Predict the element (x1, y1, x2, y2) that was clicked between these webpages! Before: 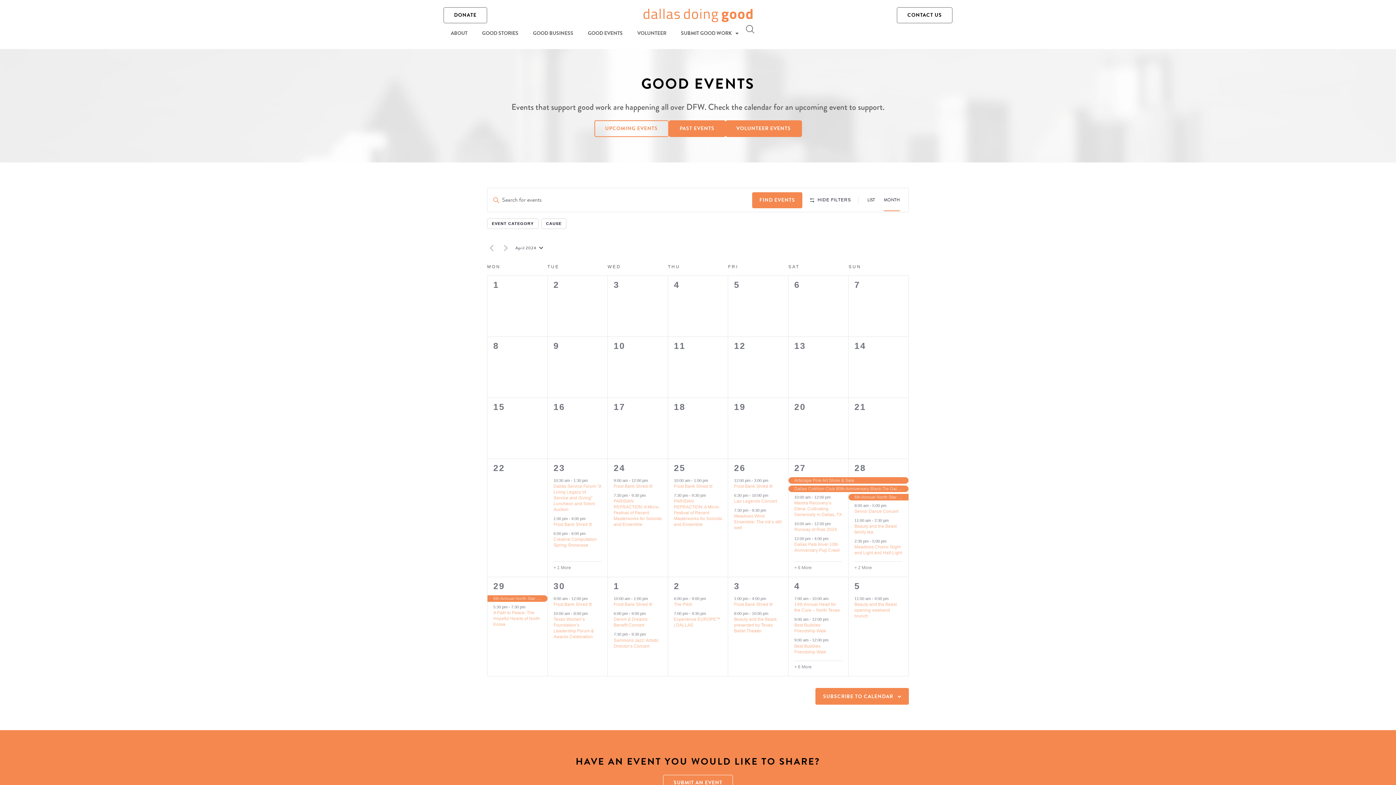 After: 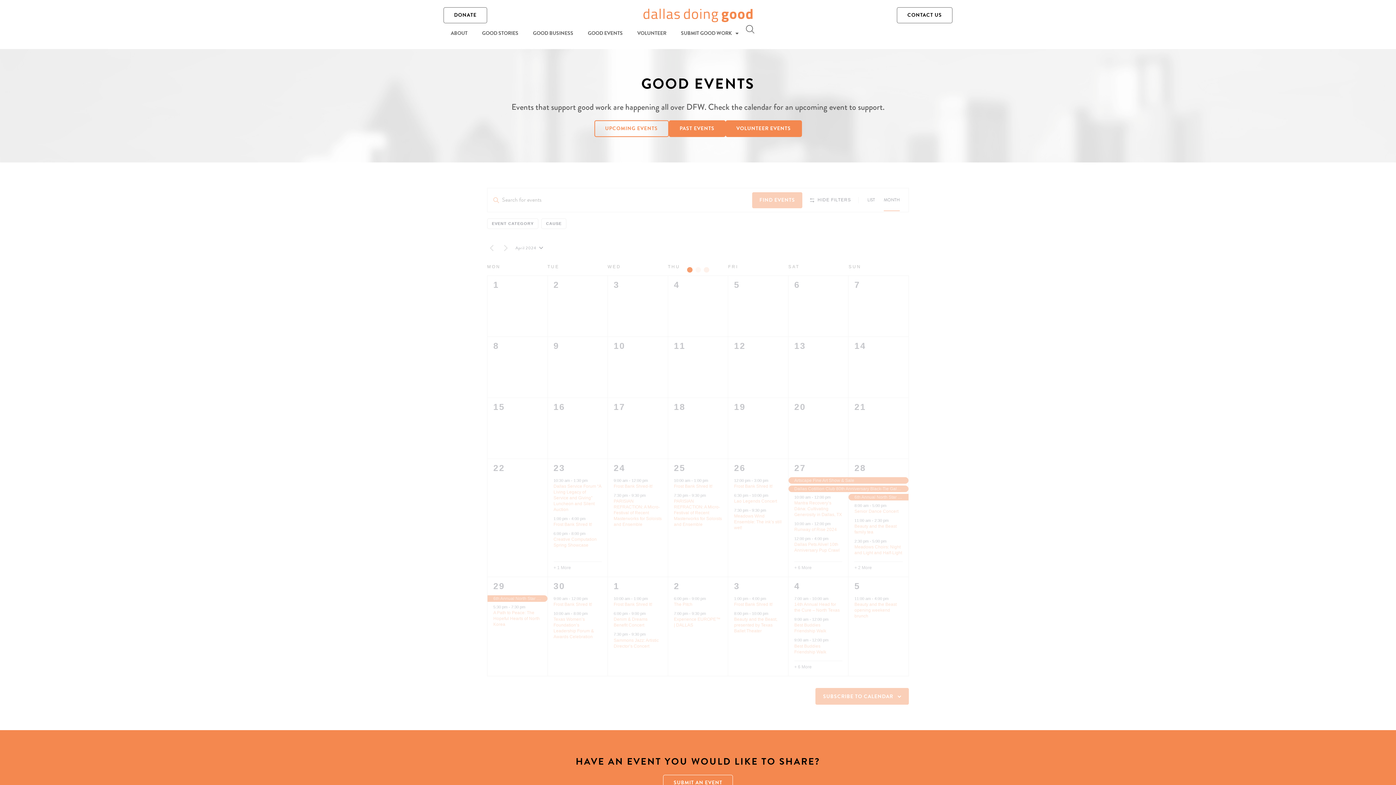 Action: bbox: (752, 192, 802, 208) label: FIND EVENTS